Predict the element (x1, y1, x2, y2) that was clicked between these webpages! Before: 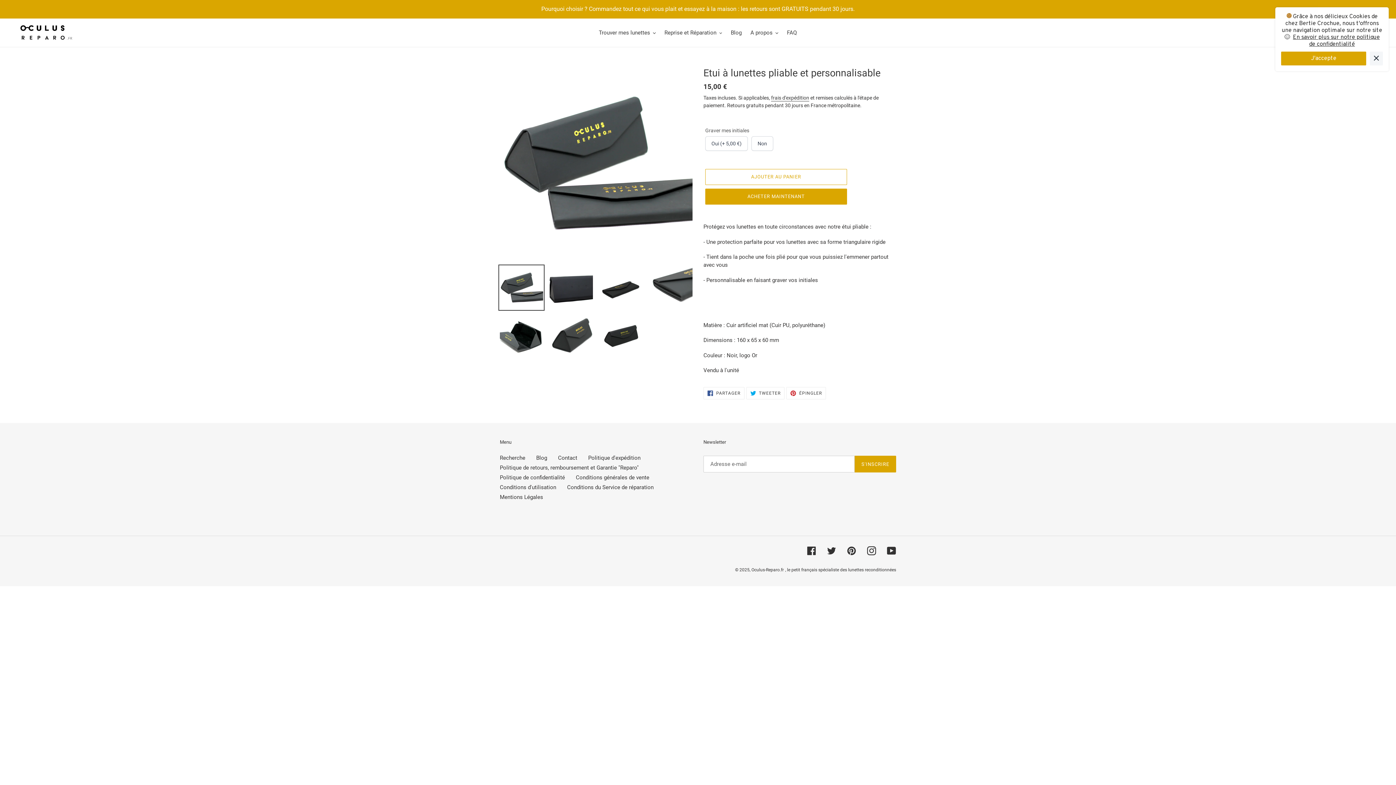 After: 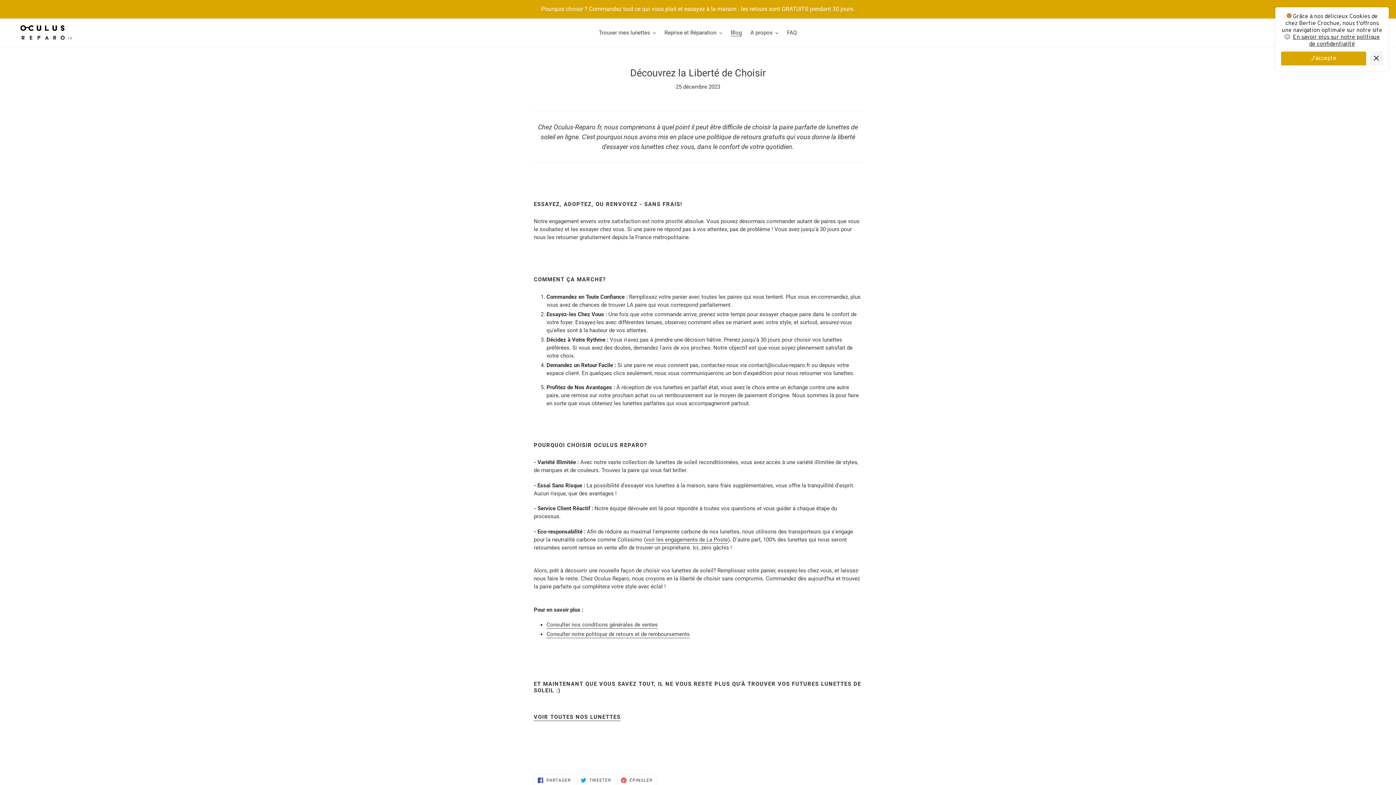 Action: bbox: (0, 0, 1395, 17) label: Pourquoi choisir ? Commandez tout ce qui vous plait et essayez à la maison : les retours sont GRATUITS pendant 30 jours.